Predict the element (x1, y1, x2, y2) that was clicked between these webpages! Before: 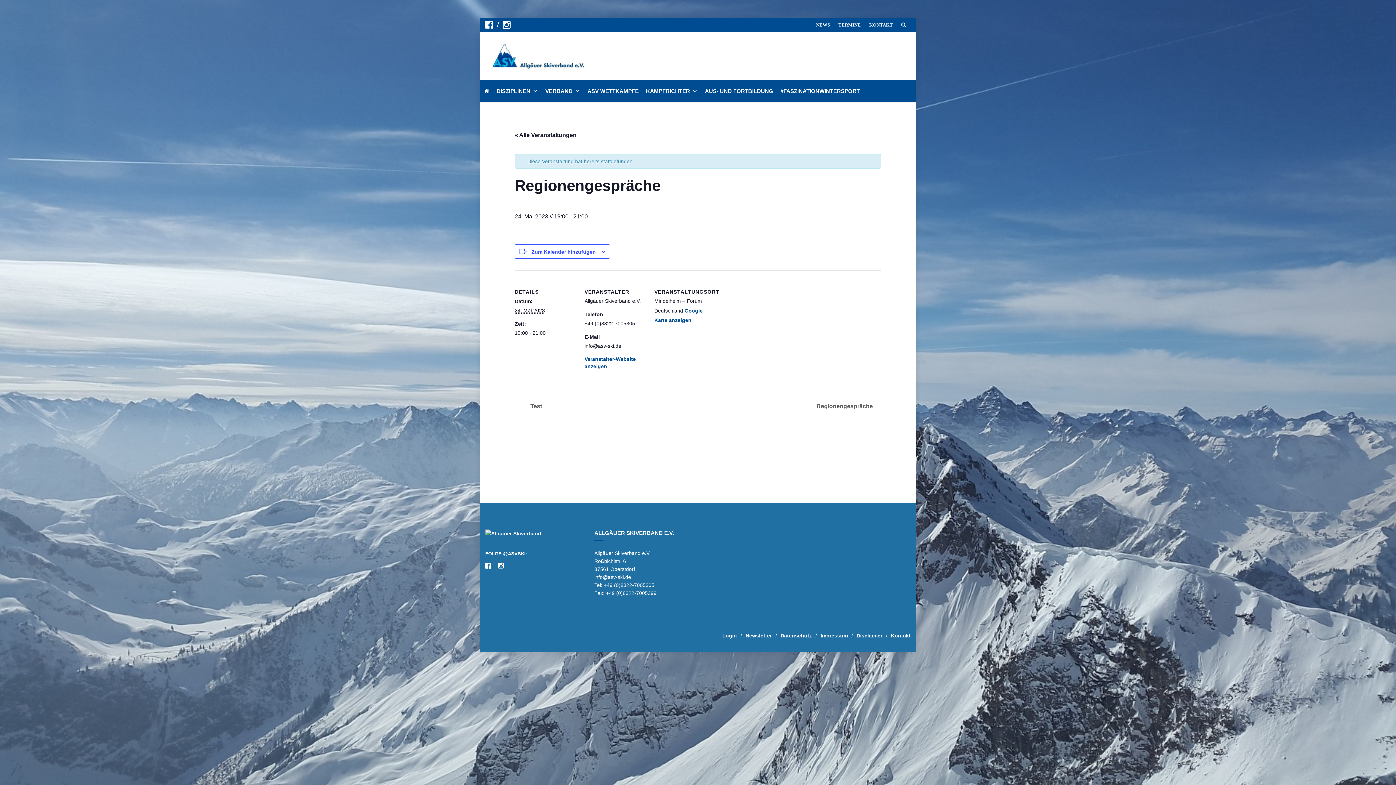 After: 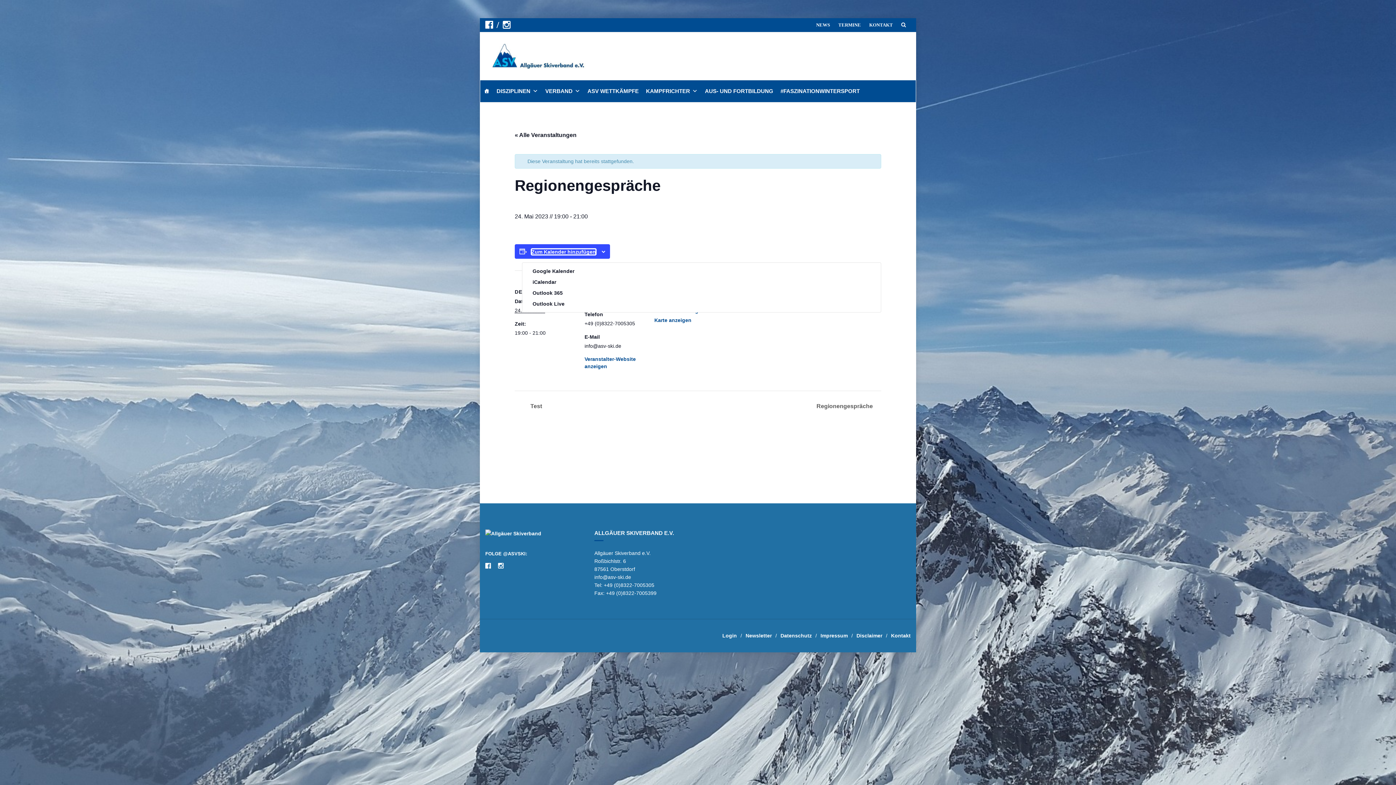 Action: label: Zeige Links an um Veranstaltungen zu deinem Kalender hinzuzufügen bbox: (531, 249, 596, 255)